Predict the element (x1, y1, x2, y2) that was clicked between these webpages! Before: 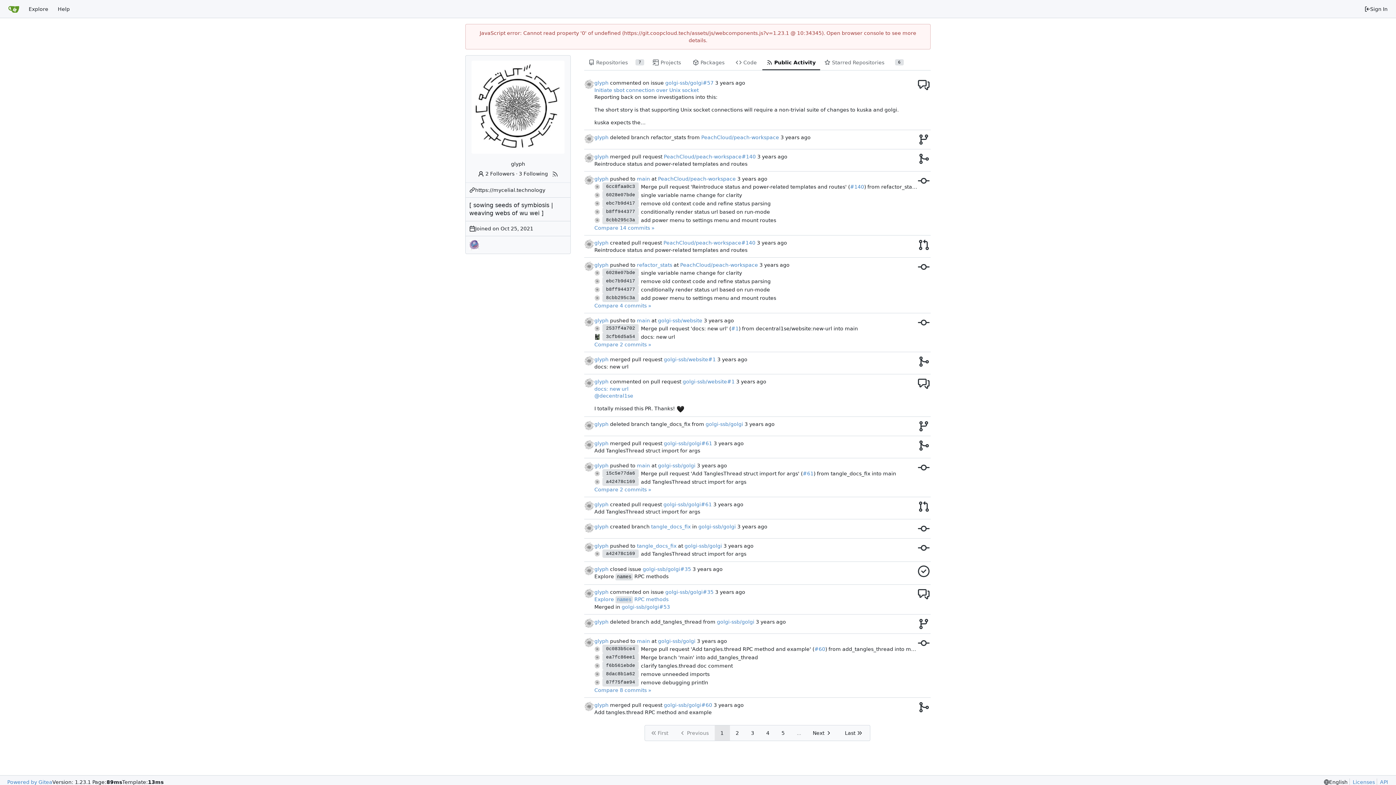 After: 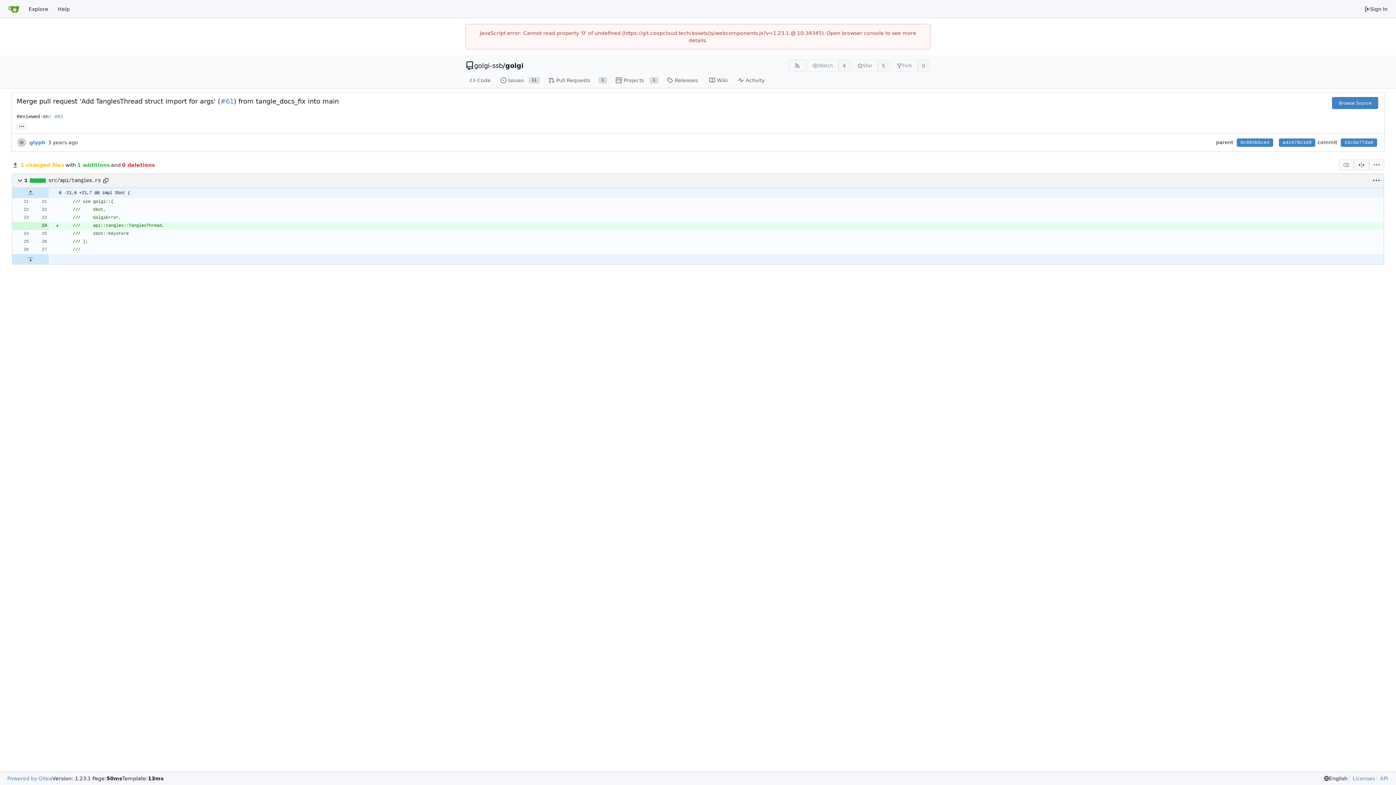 Action: bbox: (602, 469, 638, 477) label: 15c5e77da6